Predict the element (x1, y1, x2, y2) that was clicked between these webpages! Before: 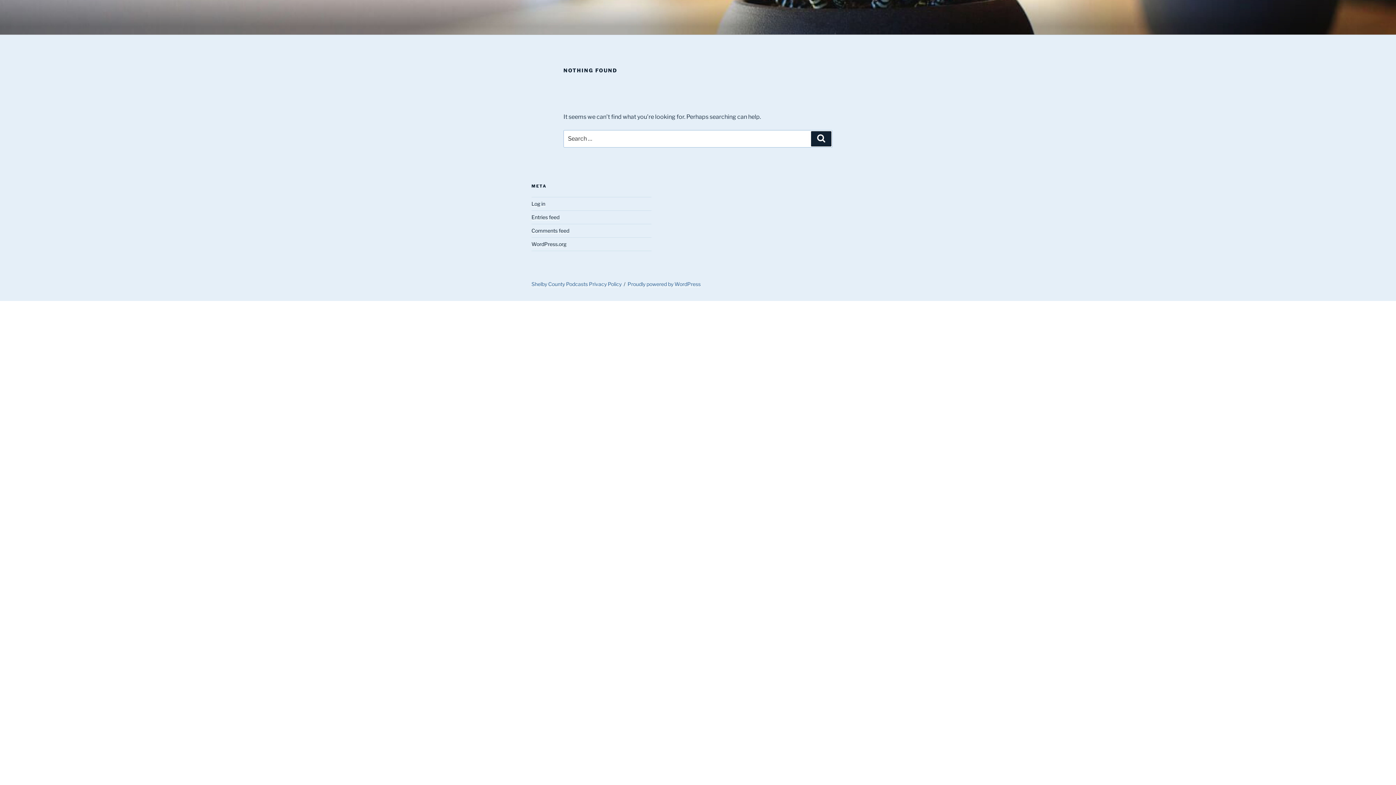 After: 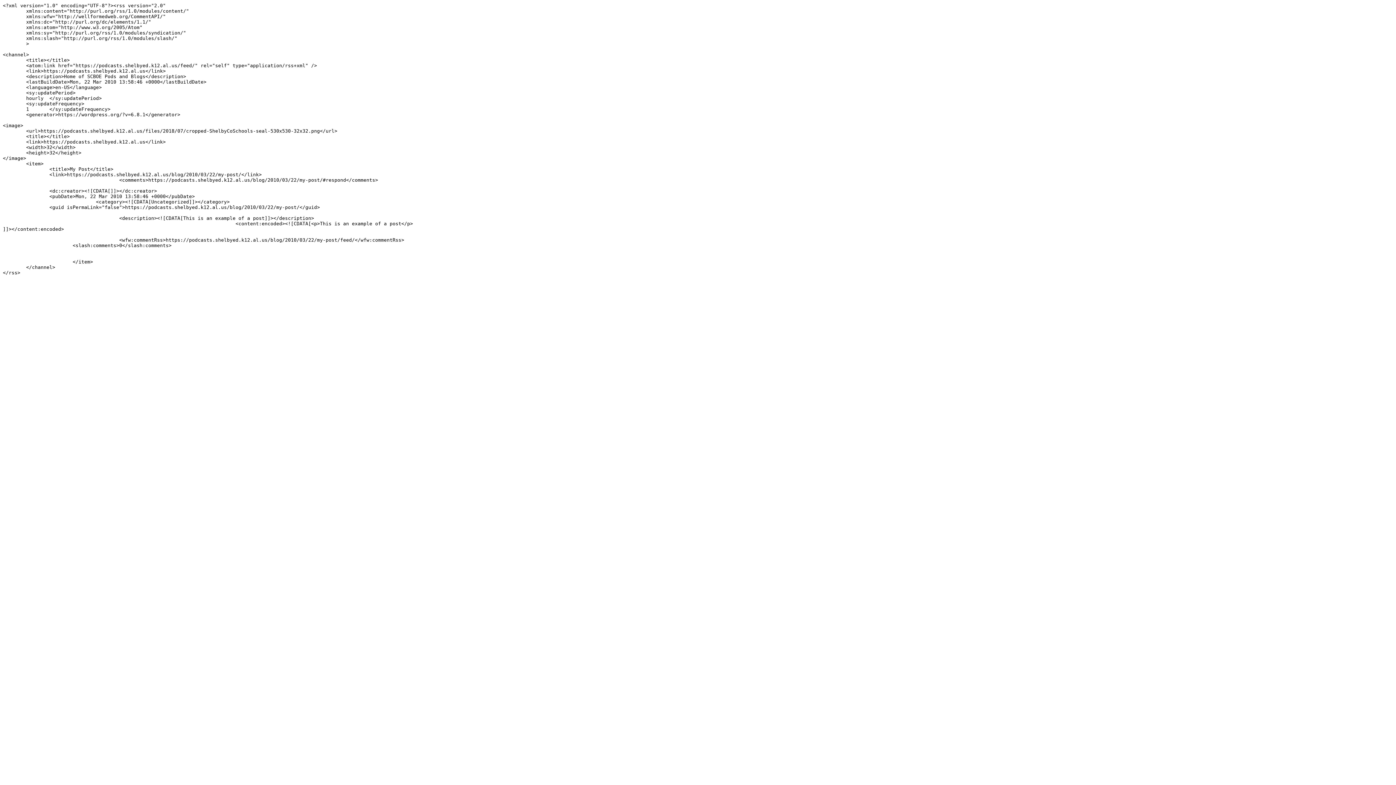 Action: bbox: (531, 214, 559, 220) label: Entries feed